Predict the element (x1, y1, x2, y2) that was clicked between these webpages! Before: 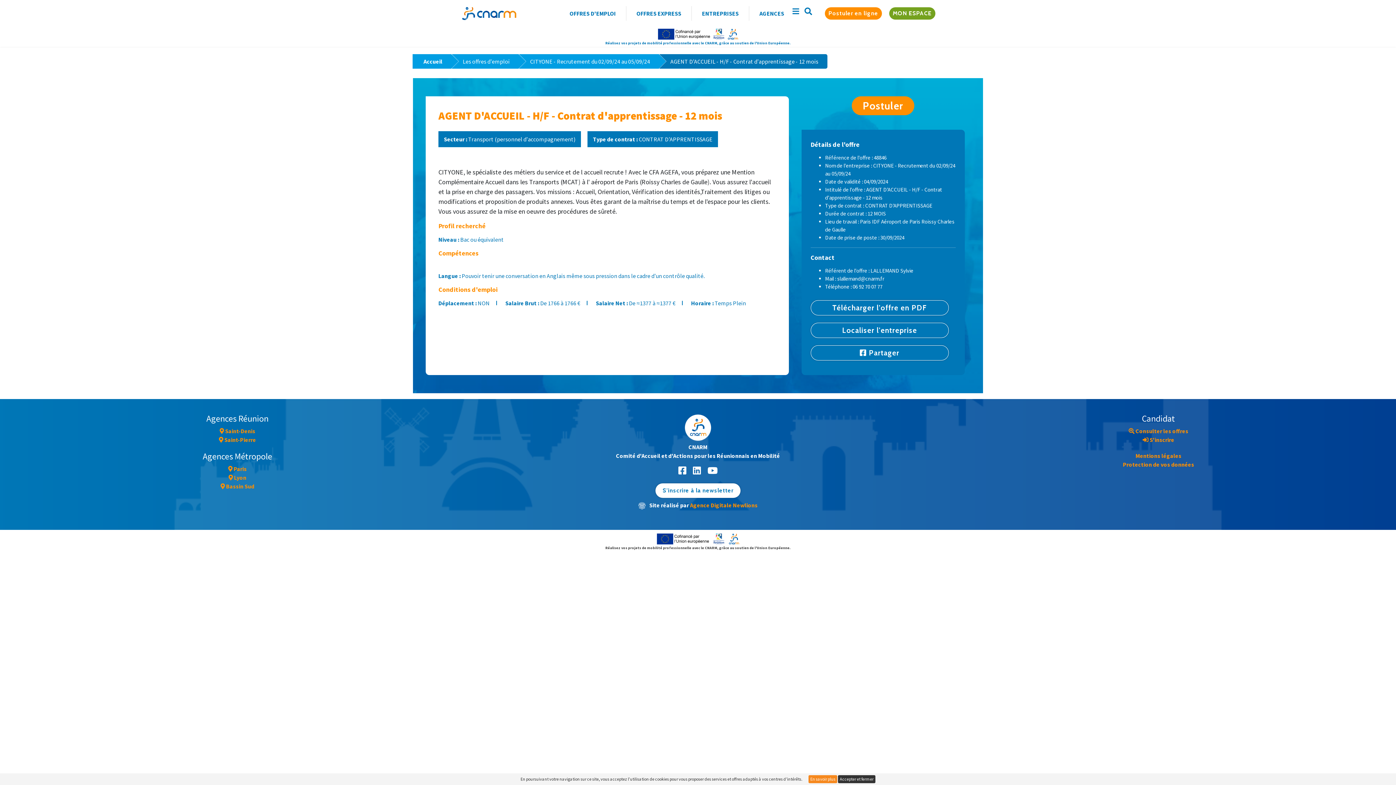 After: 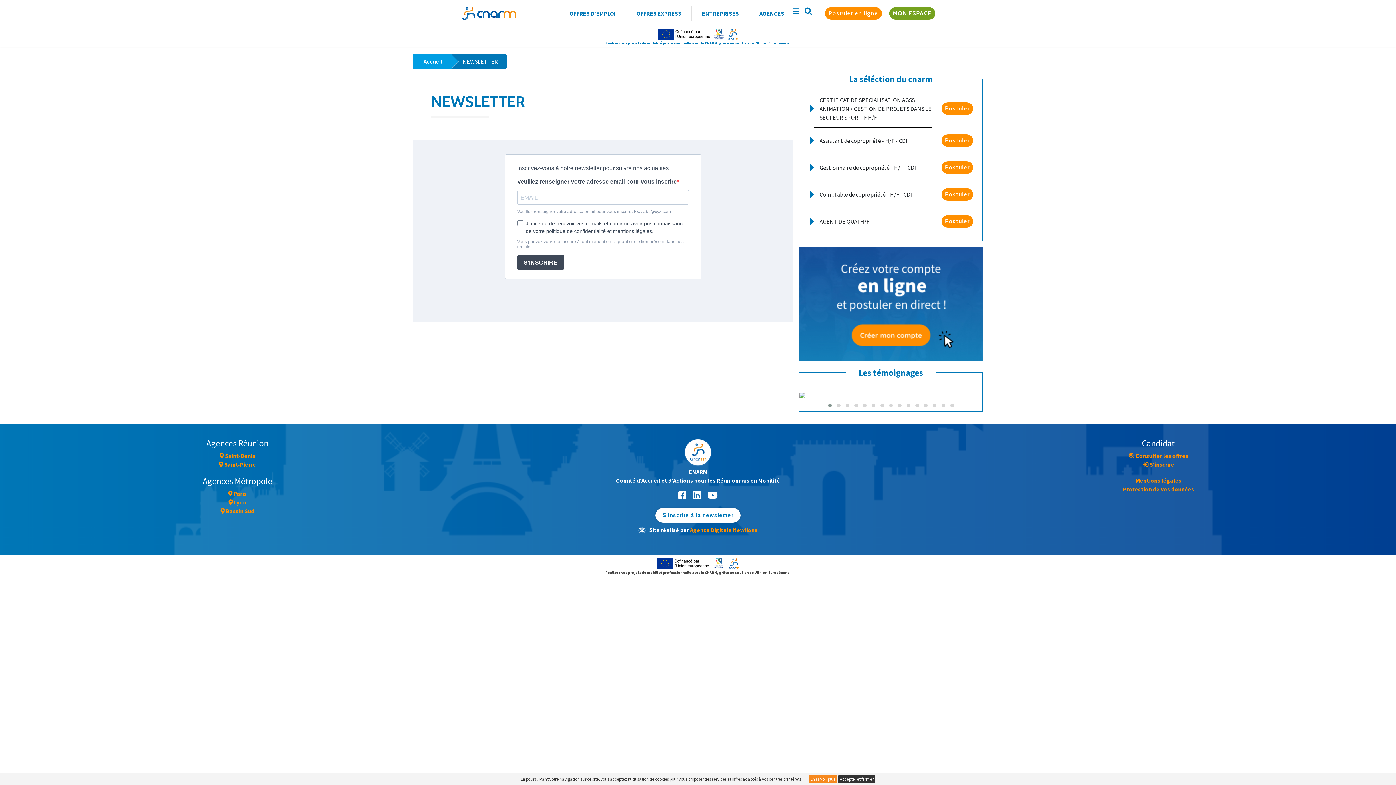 Action: bbox: (655, 483, 740, 498) label: S'inscrire à la newsletter